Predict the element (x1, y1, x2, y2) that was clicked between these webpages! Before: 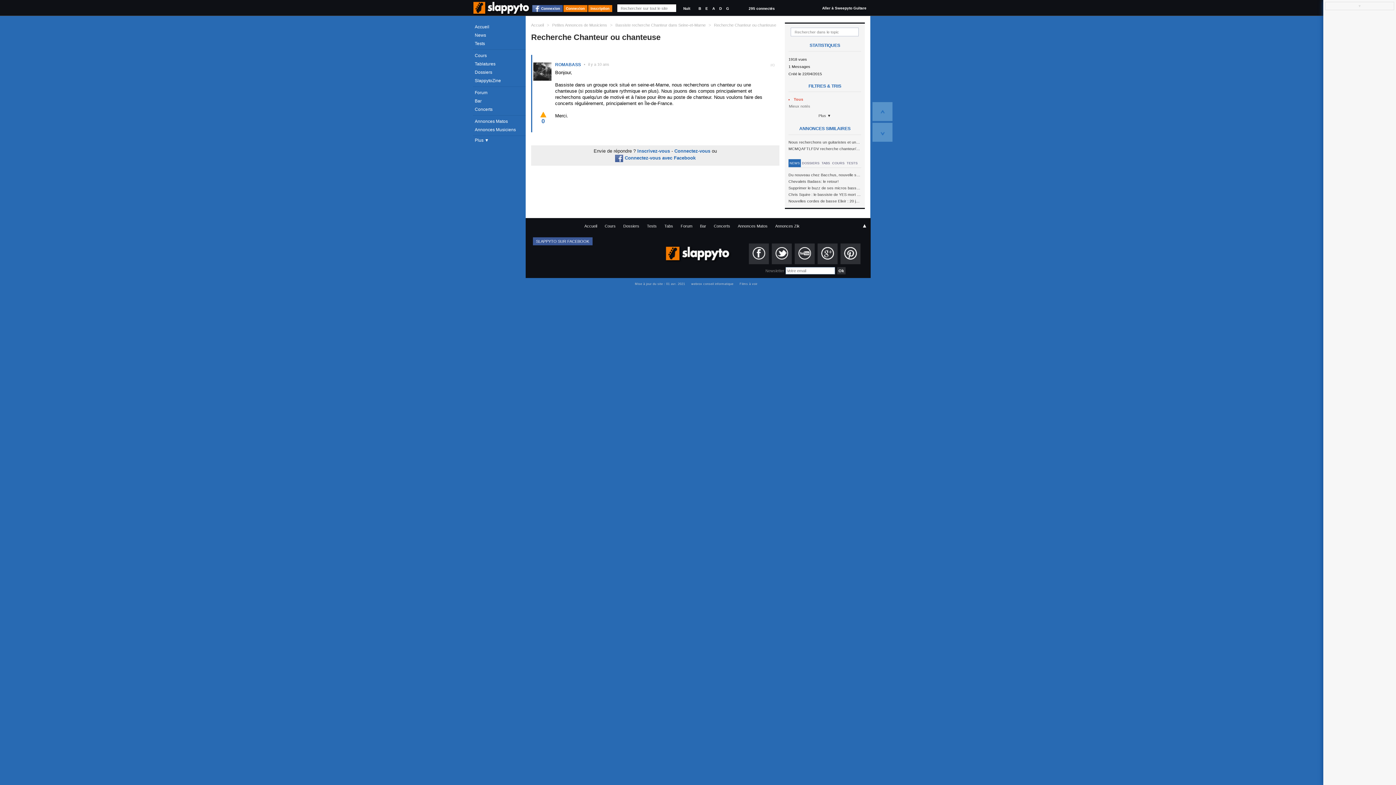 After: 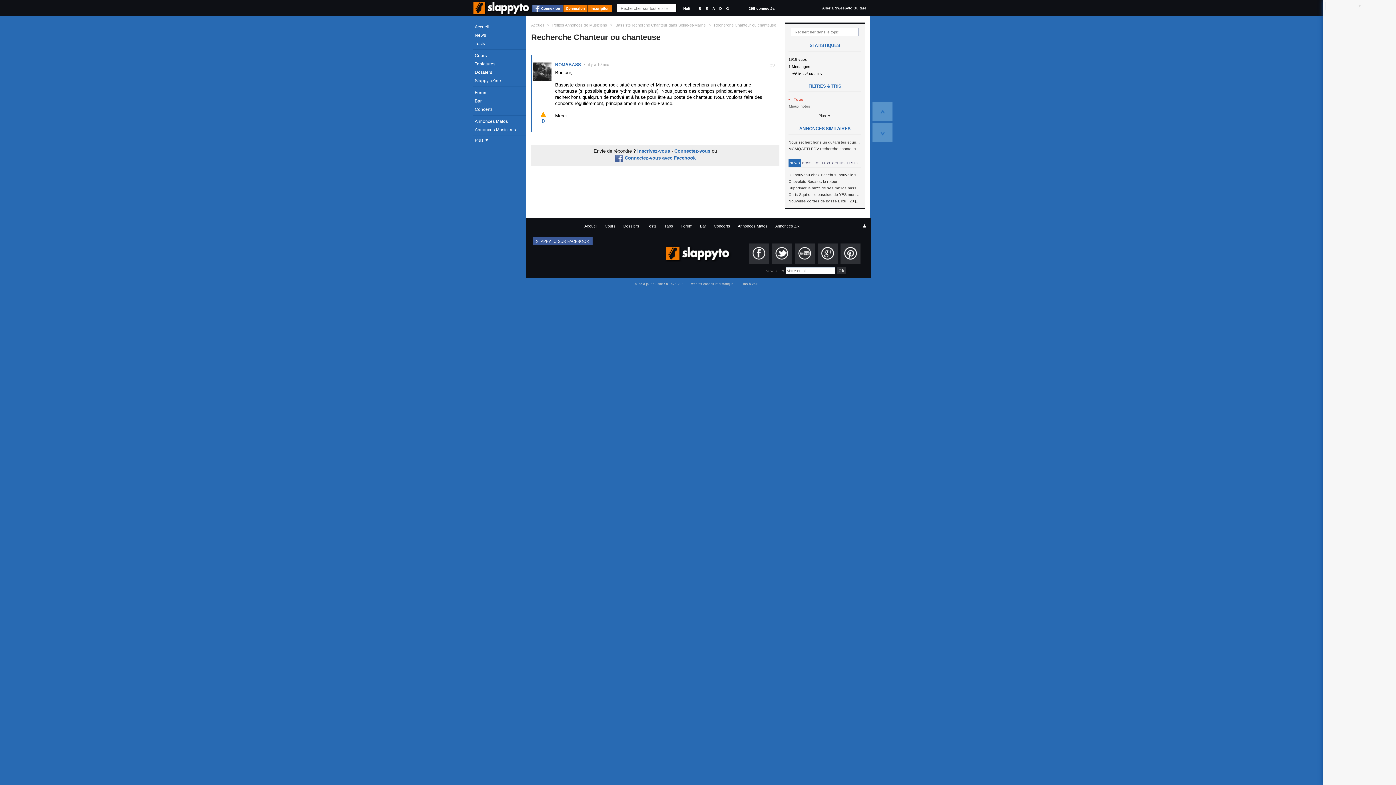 Action: bbox: (615, 155, 695, 160) label: Connectez-vous avec Facebook